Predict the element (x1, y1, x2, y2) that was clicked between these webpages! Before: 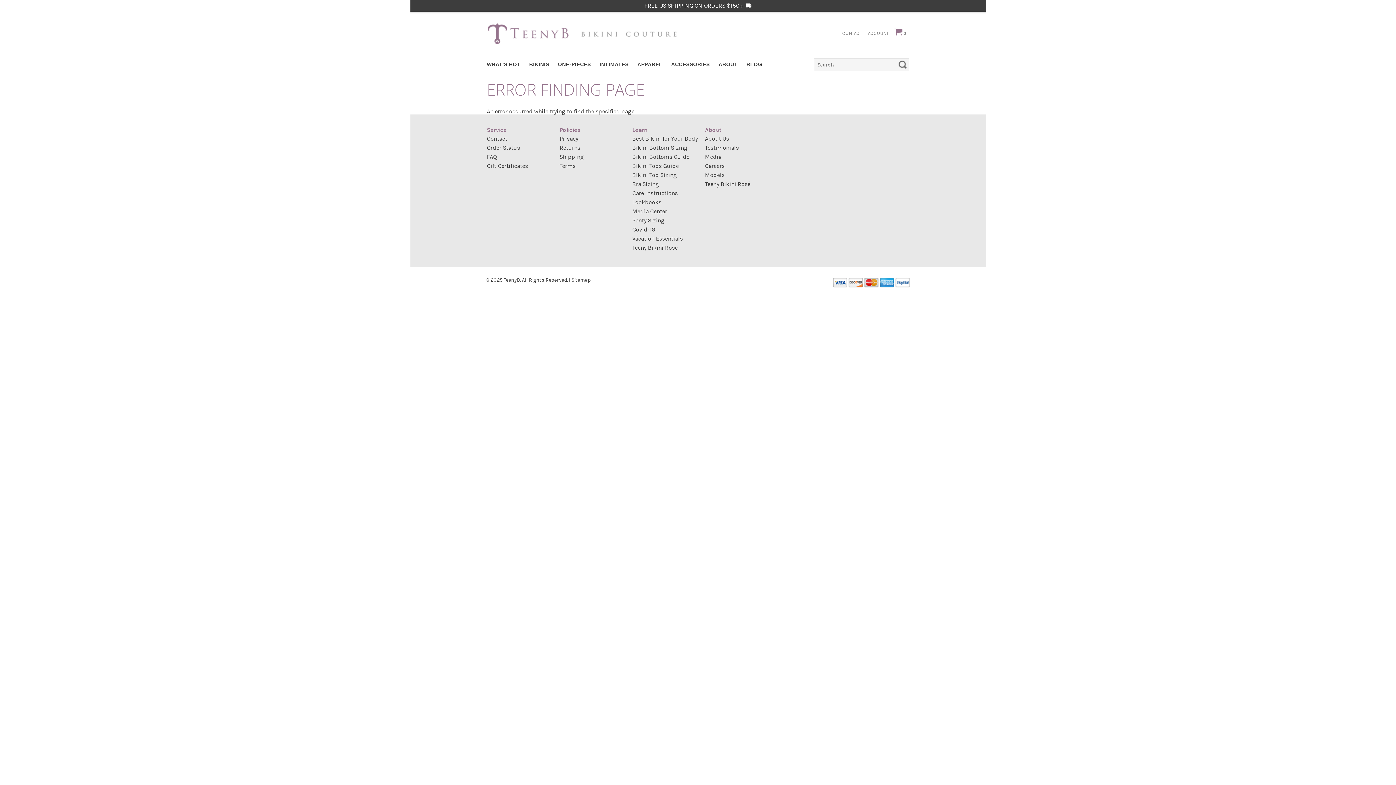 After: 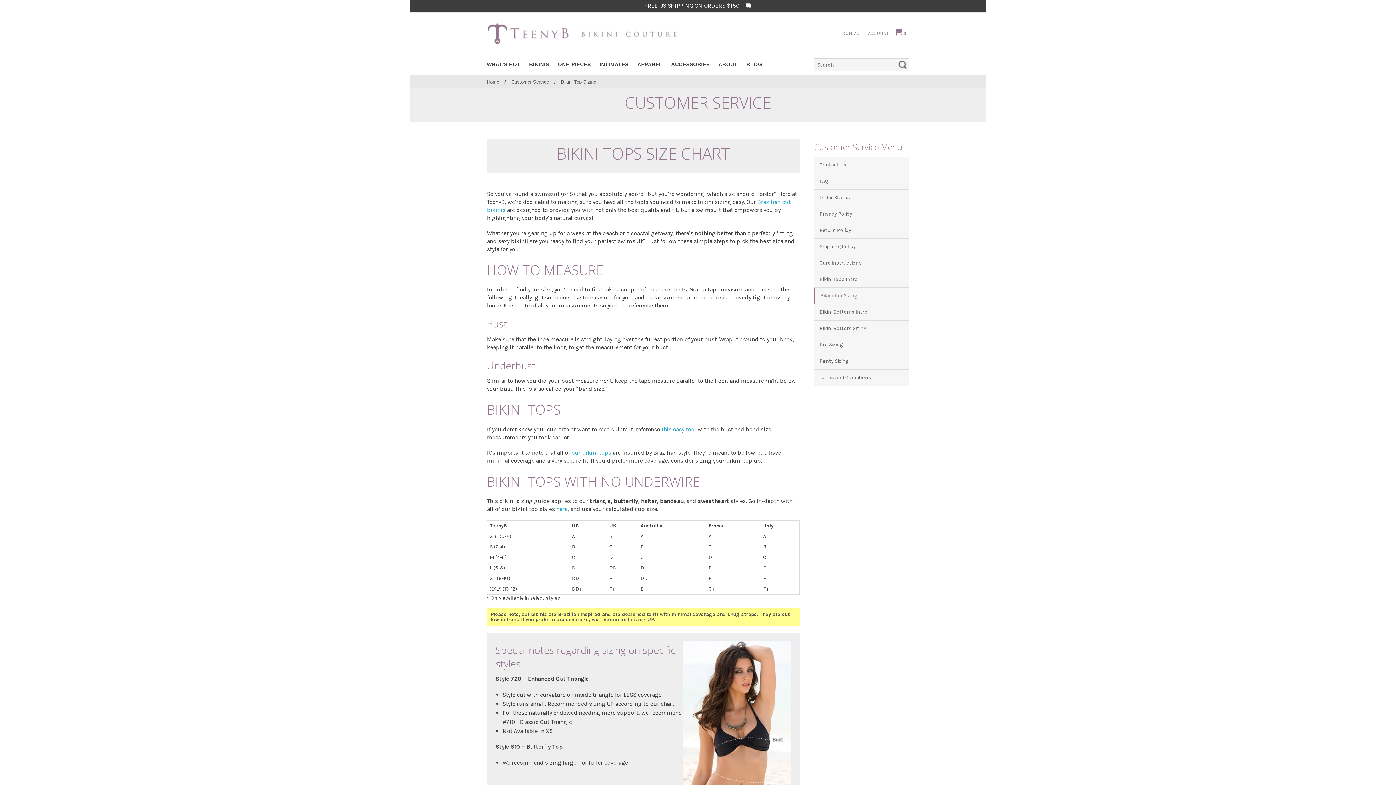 Action: label: Bikini Top Sizing bbox: (632, 171, 677, 178)